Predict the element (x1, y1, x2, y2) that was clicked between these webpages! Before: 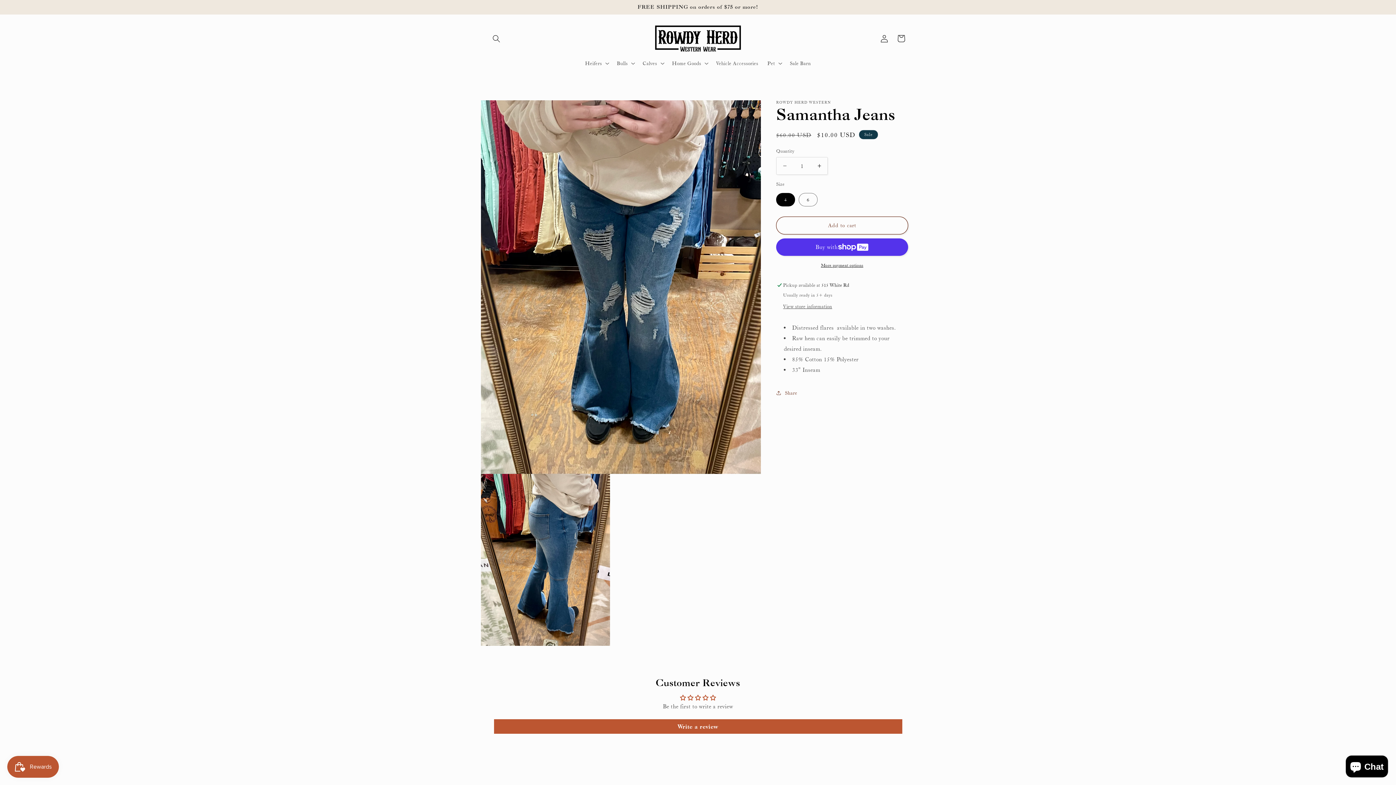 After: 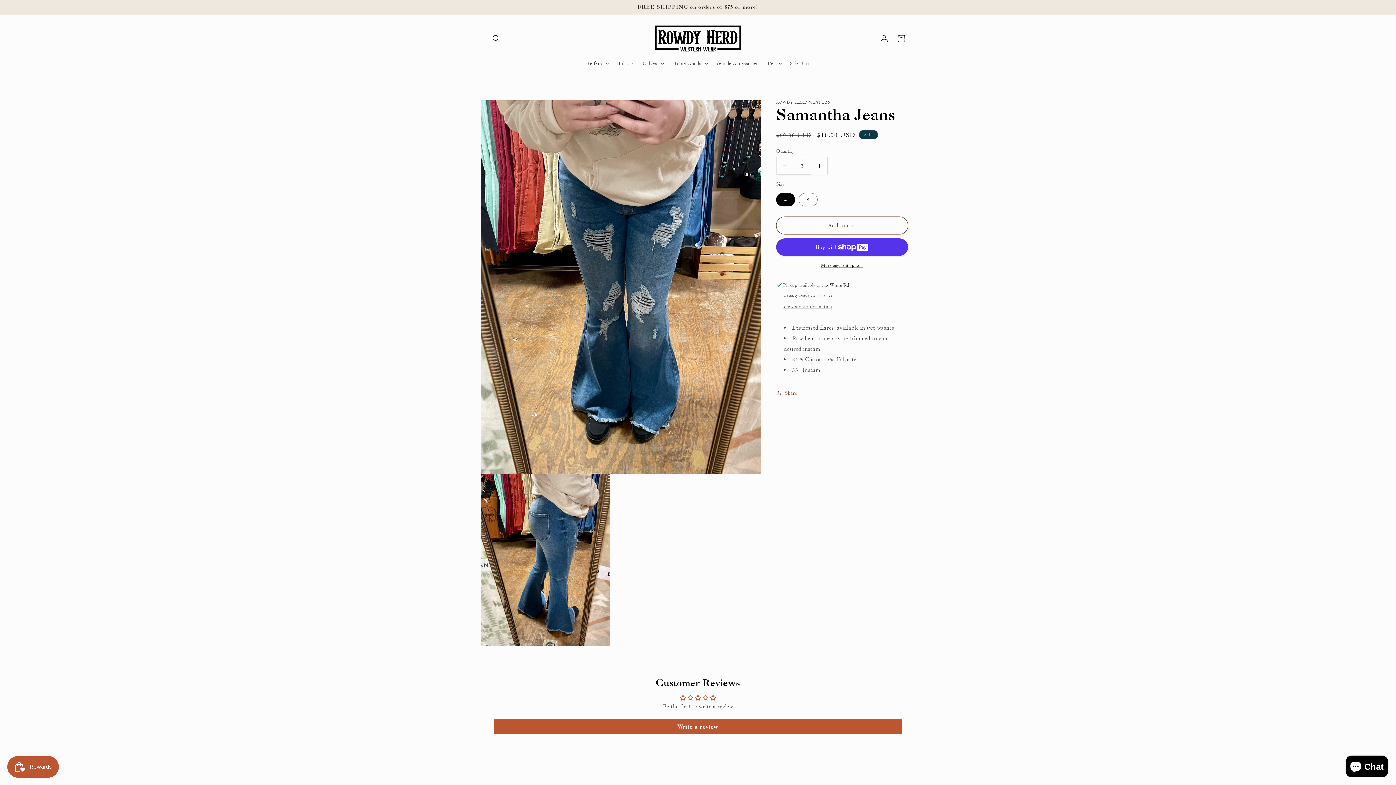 Action: bbox: (811, 157, 827, 174) label: Increase quantity for Samantha Jeans